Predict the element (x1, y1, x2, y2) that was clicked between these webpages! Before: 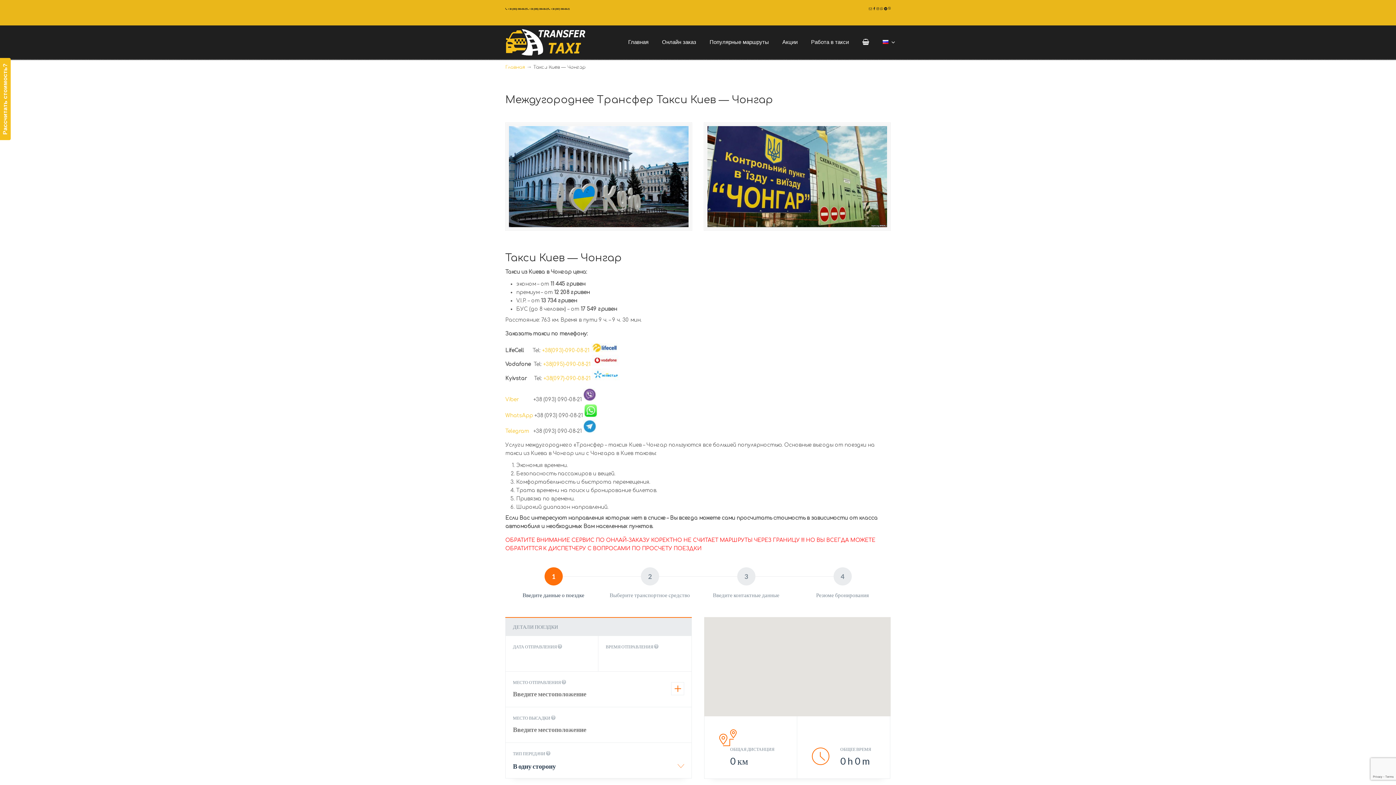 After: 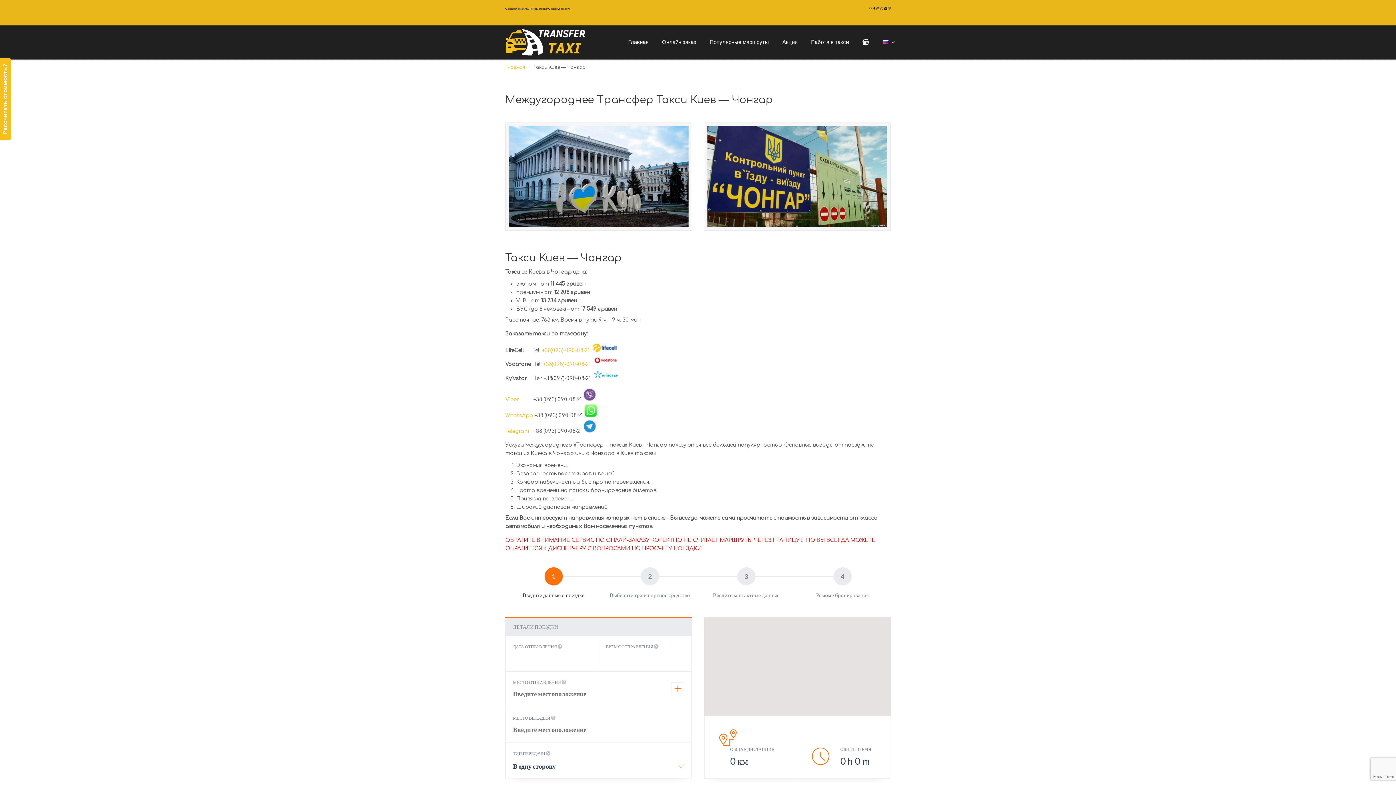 Action: bbox: (543, 376, 590, 381) label: +38(097)-090-08-21